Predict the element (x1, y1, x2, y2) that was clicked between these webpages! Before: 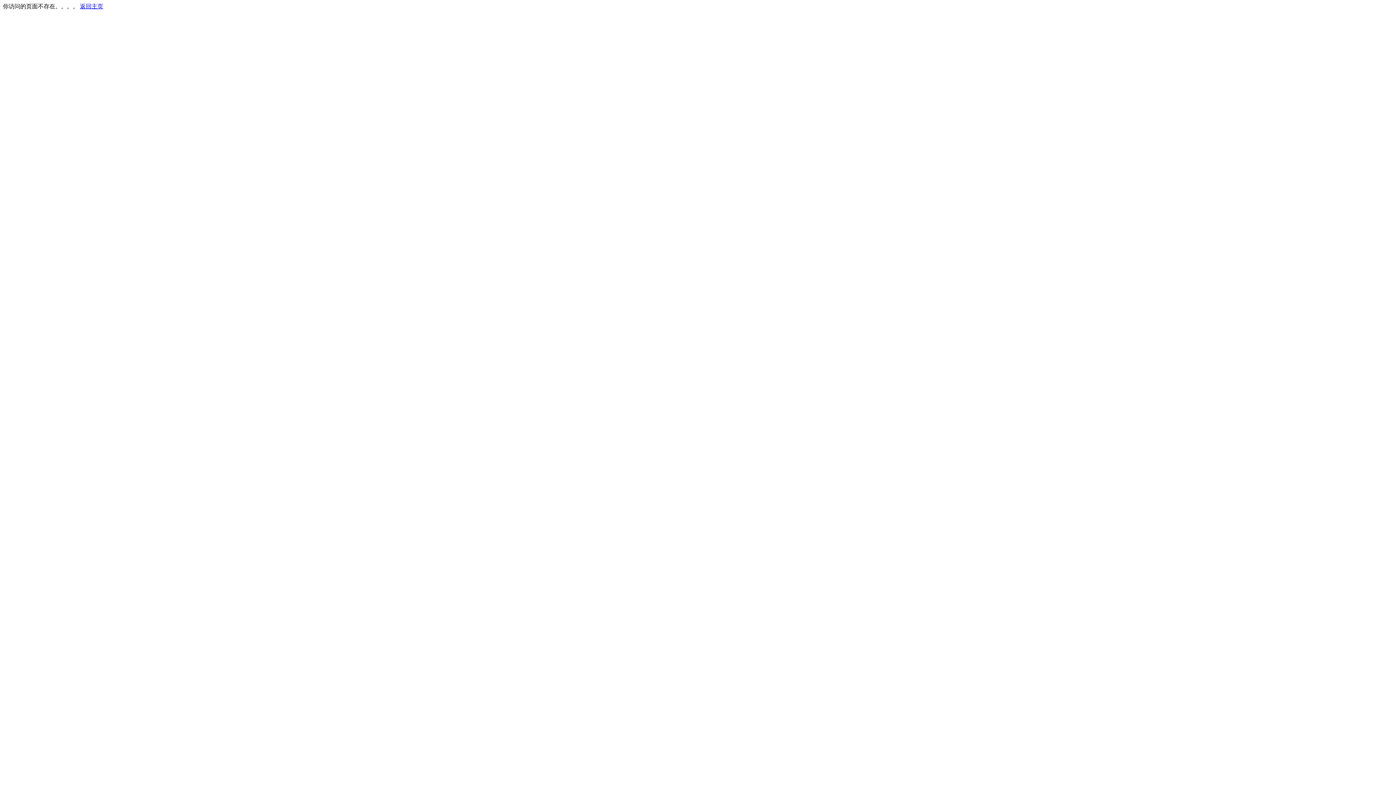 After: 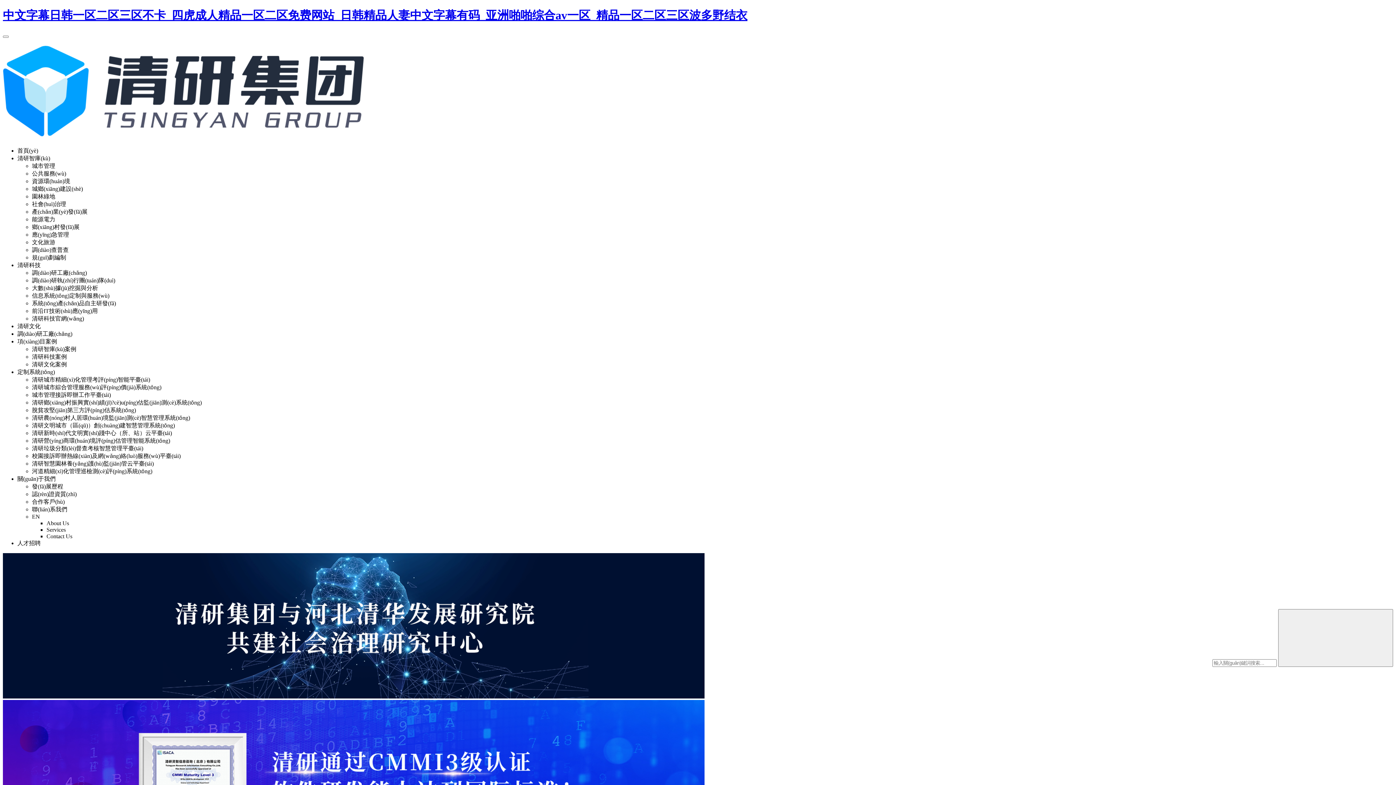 Action: label: 返回主页 bbox: (80, 3, 103, 9)